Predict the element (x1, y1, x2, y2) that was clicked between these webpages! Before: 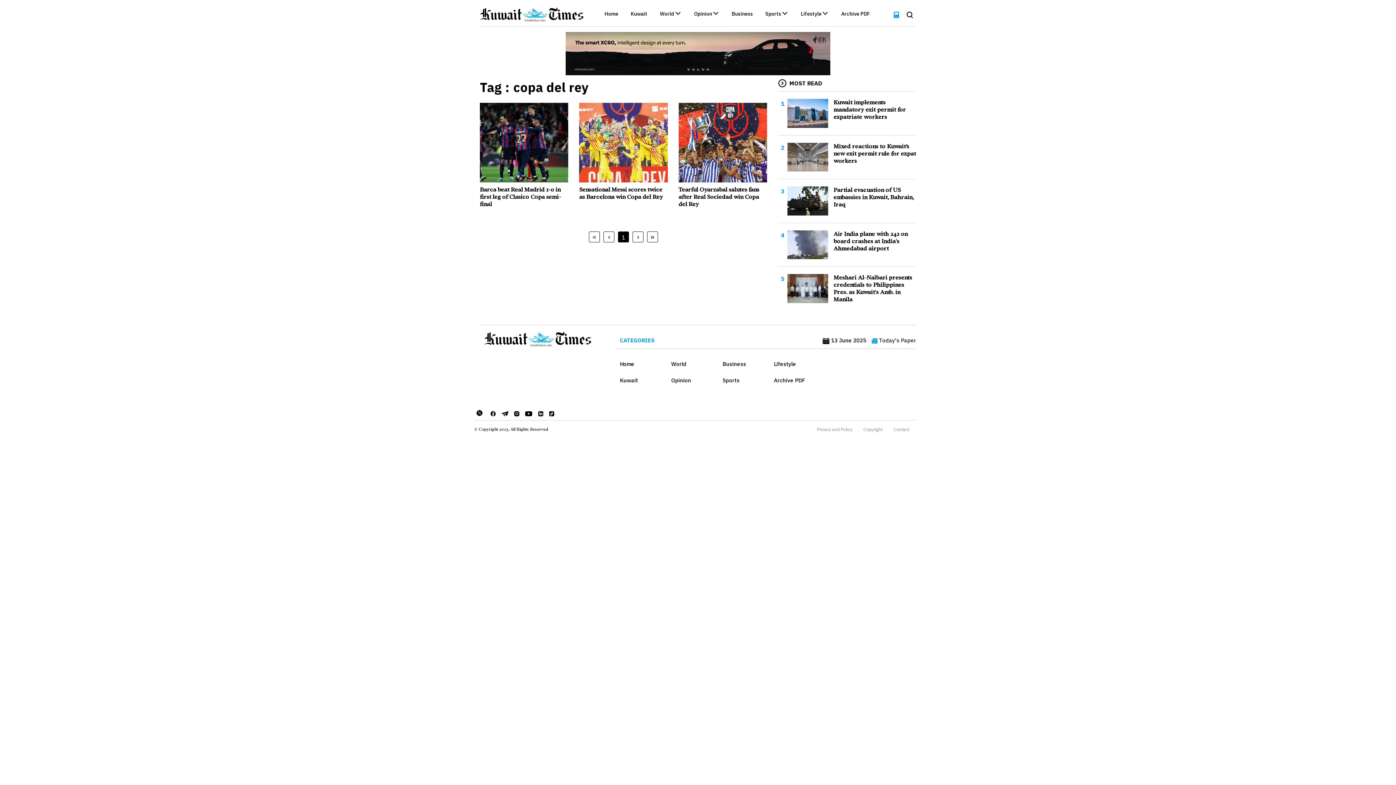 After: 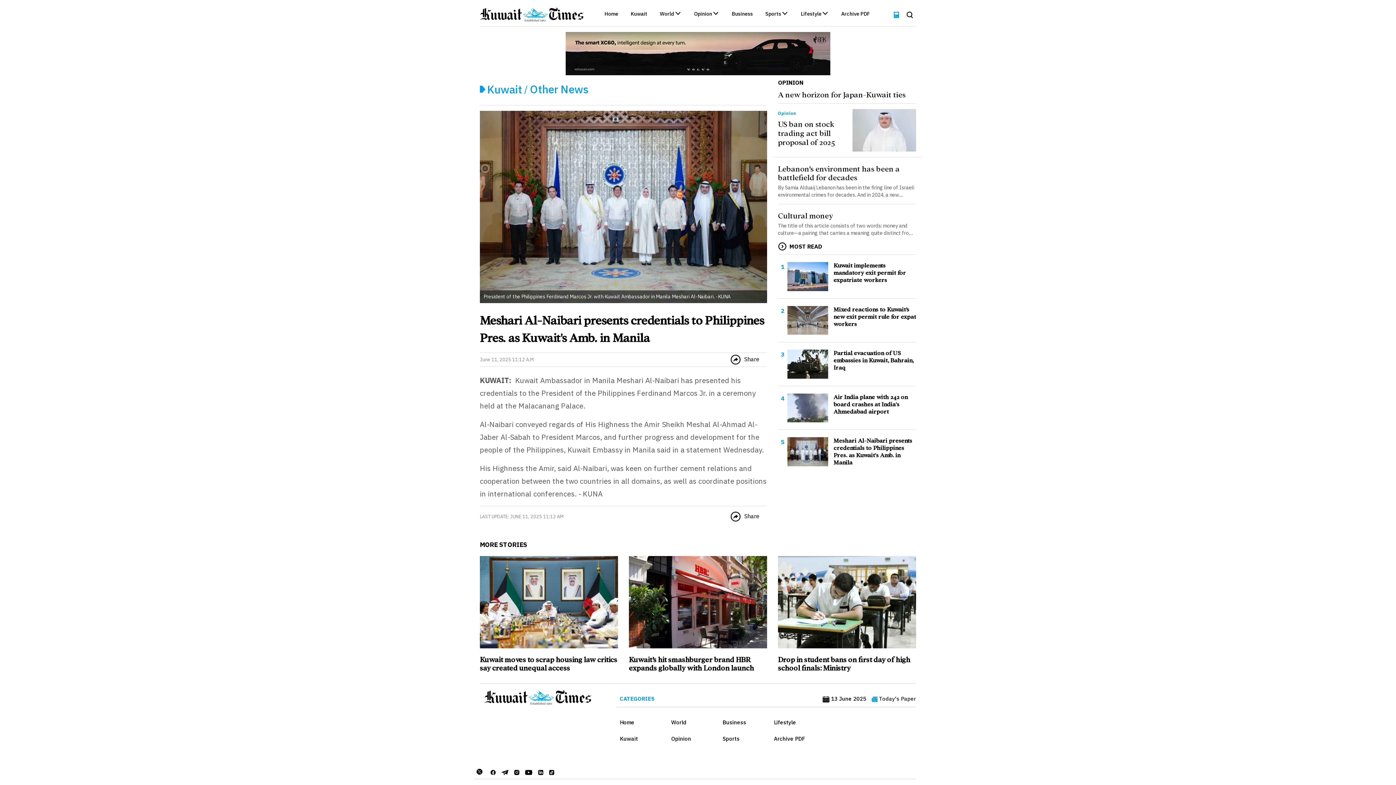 Action: bbox: (787, 274, 828, 303)